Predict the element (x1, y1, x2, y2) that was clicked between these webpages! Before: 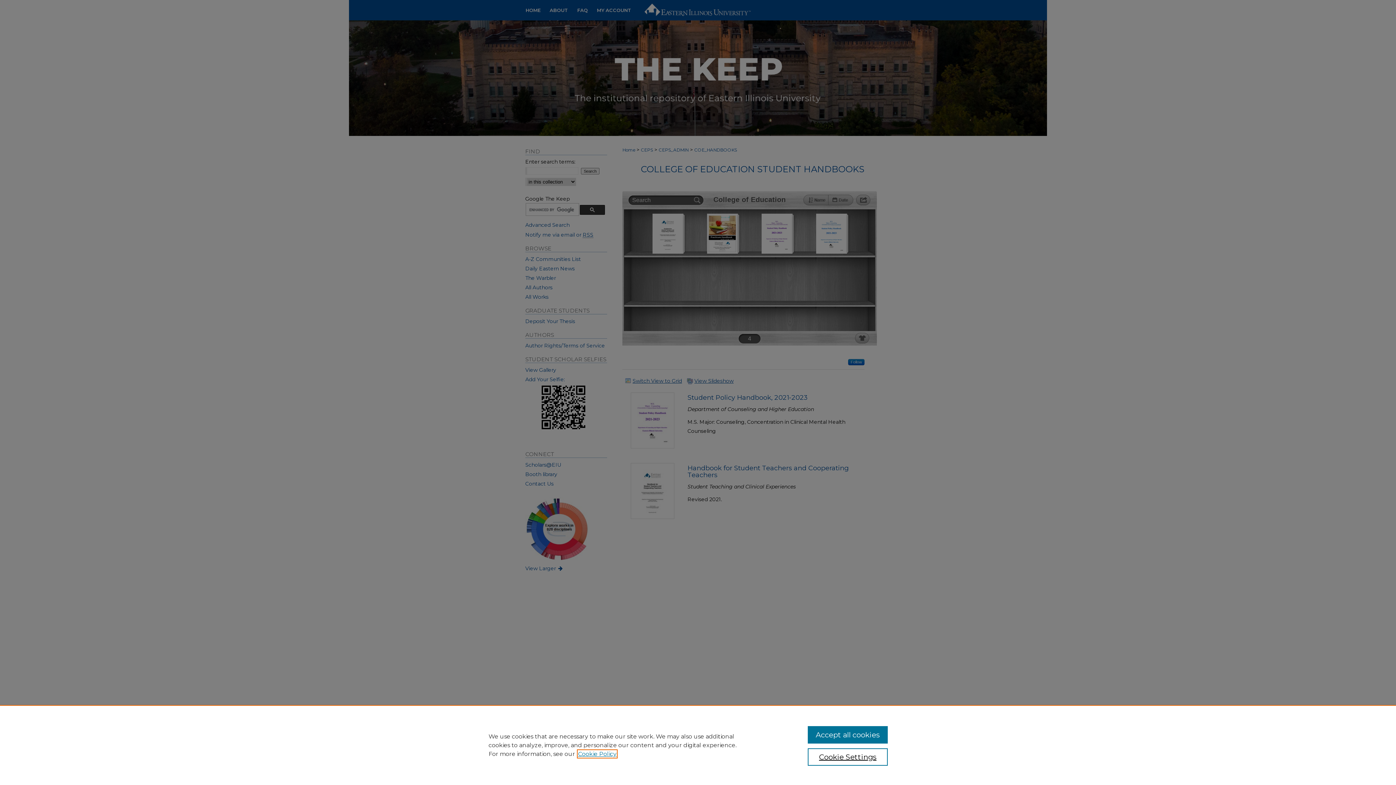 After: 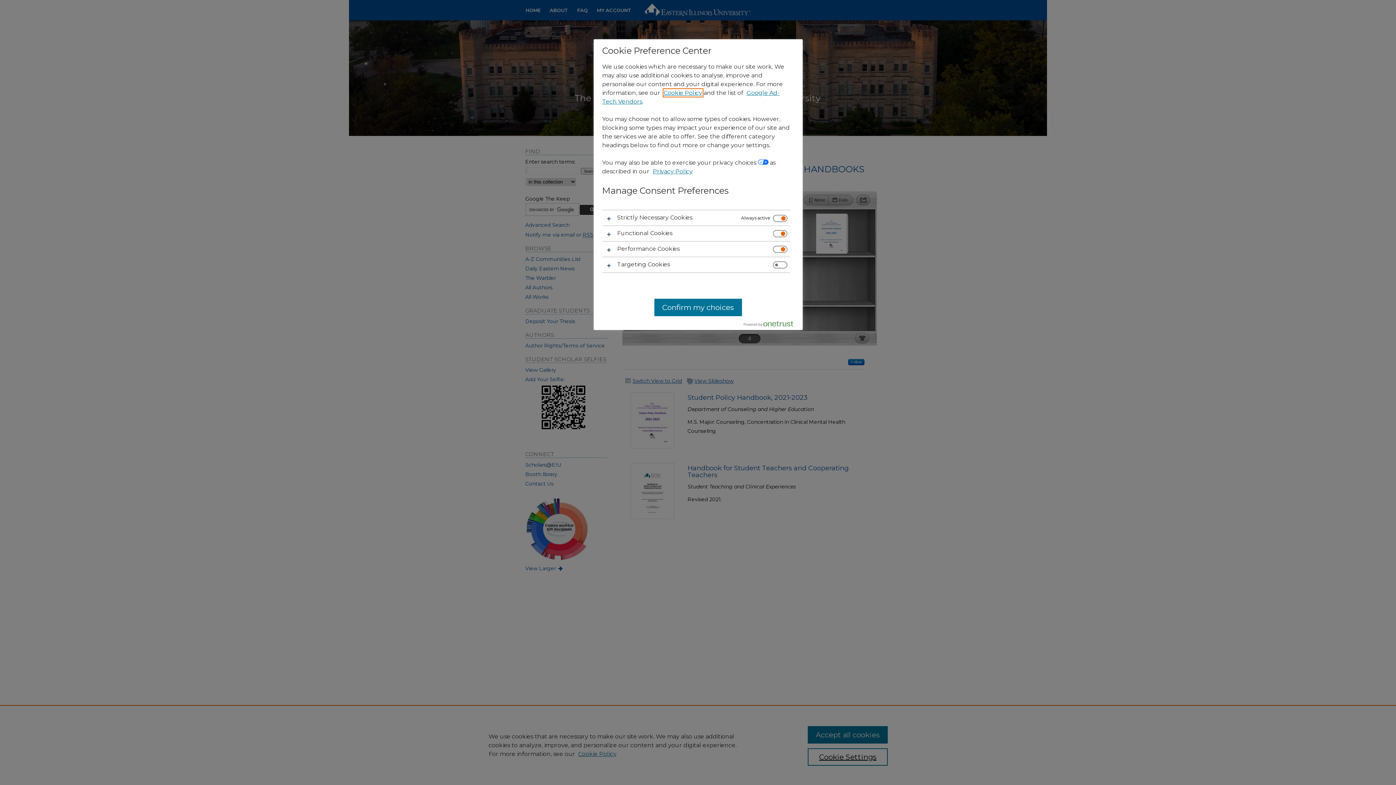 Action: label: Cookie Settings bbox: (807, 748, 887, 766)